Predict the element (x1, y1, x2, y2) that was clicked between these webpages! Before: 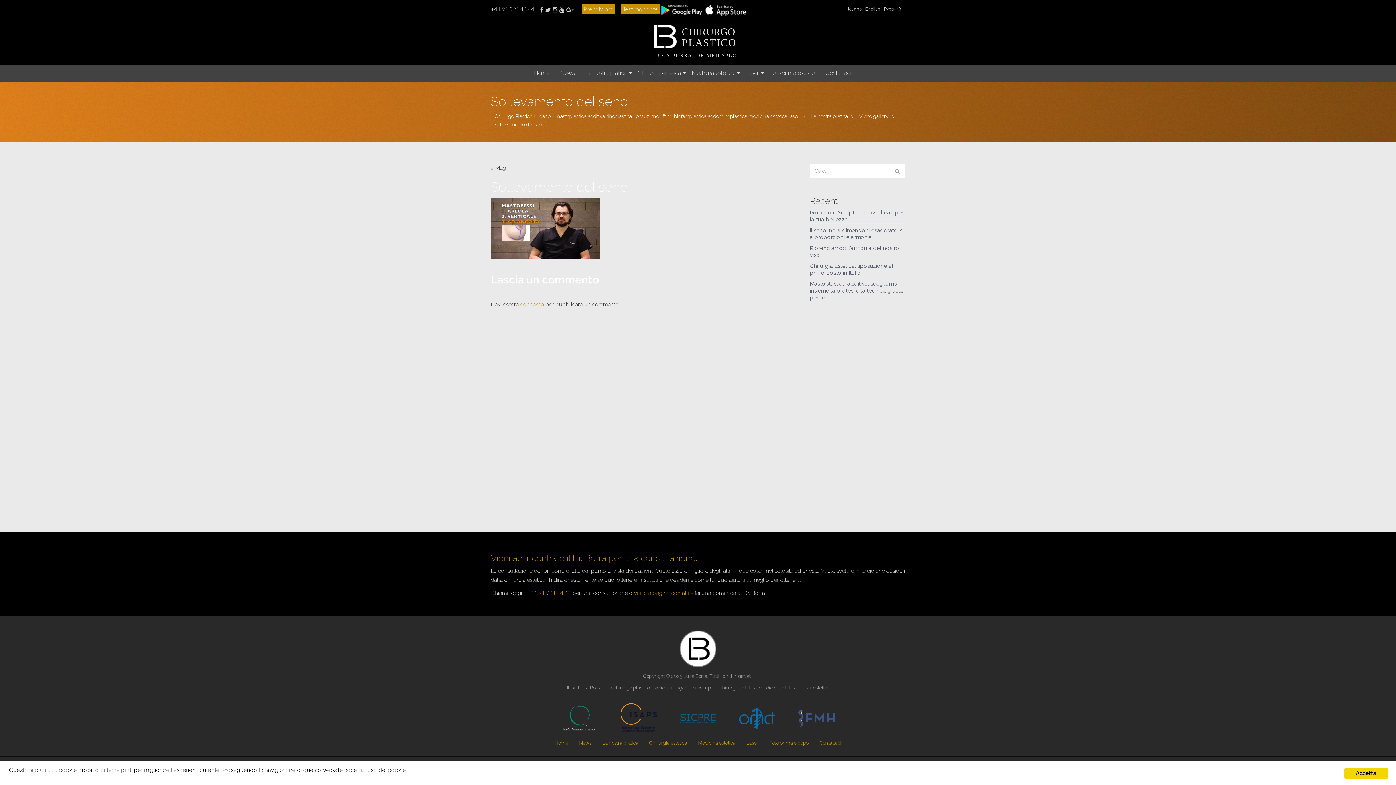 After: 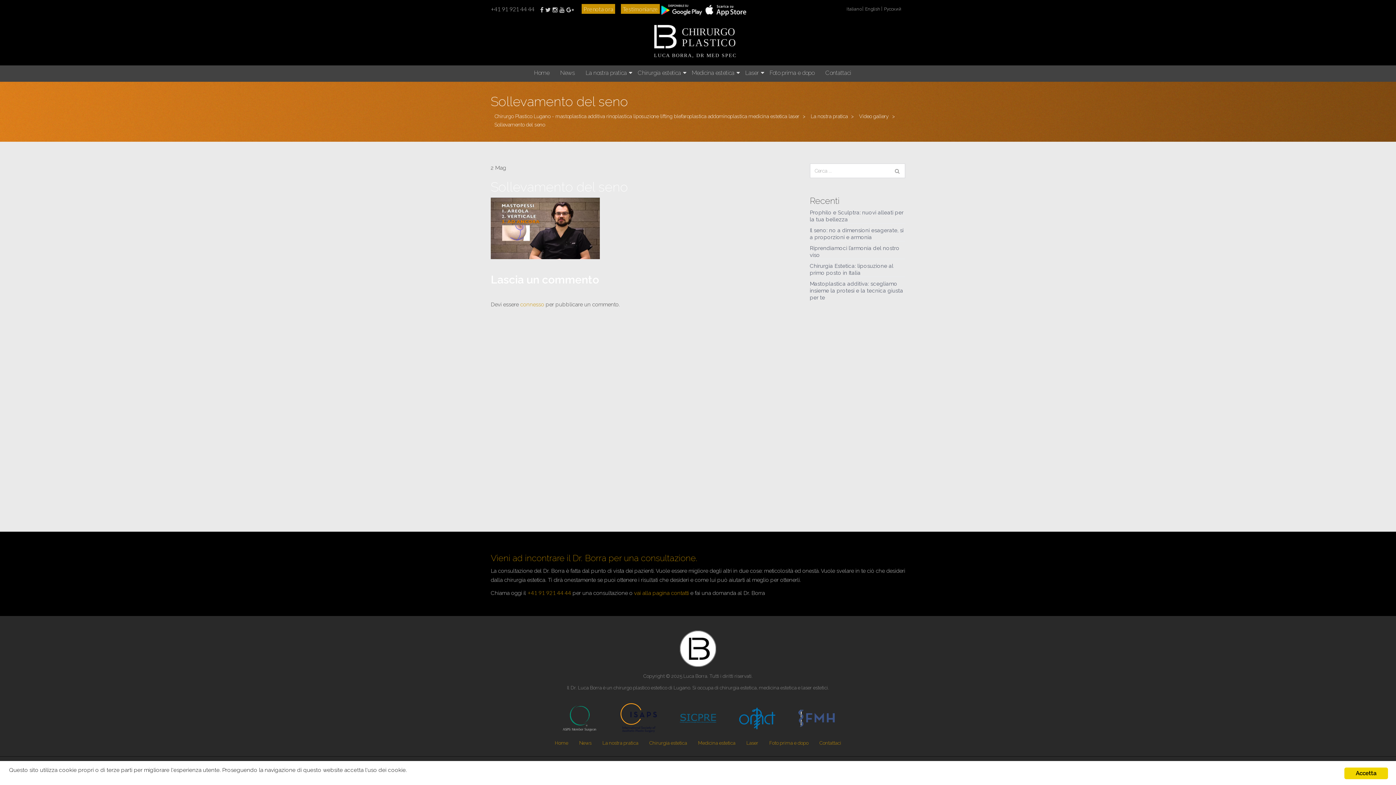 Action: bbox: (660, 5, 704, 12)